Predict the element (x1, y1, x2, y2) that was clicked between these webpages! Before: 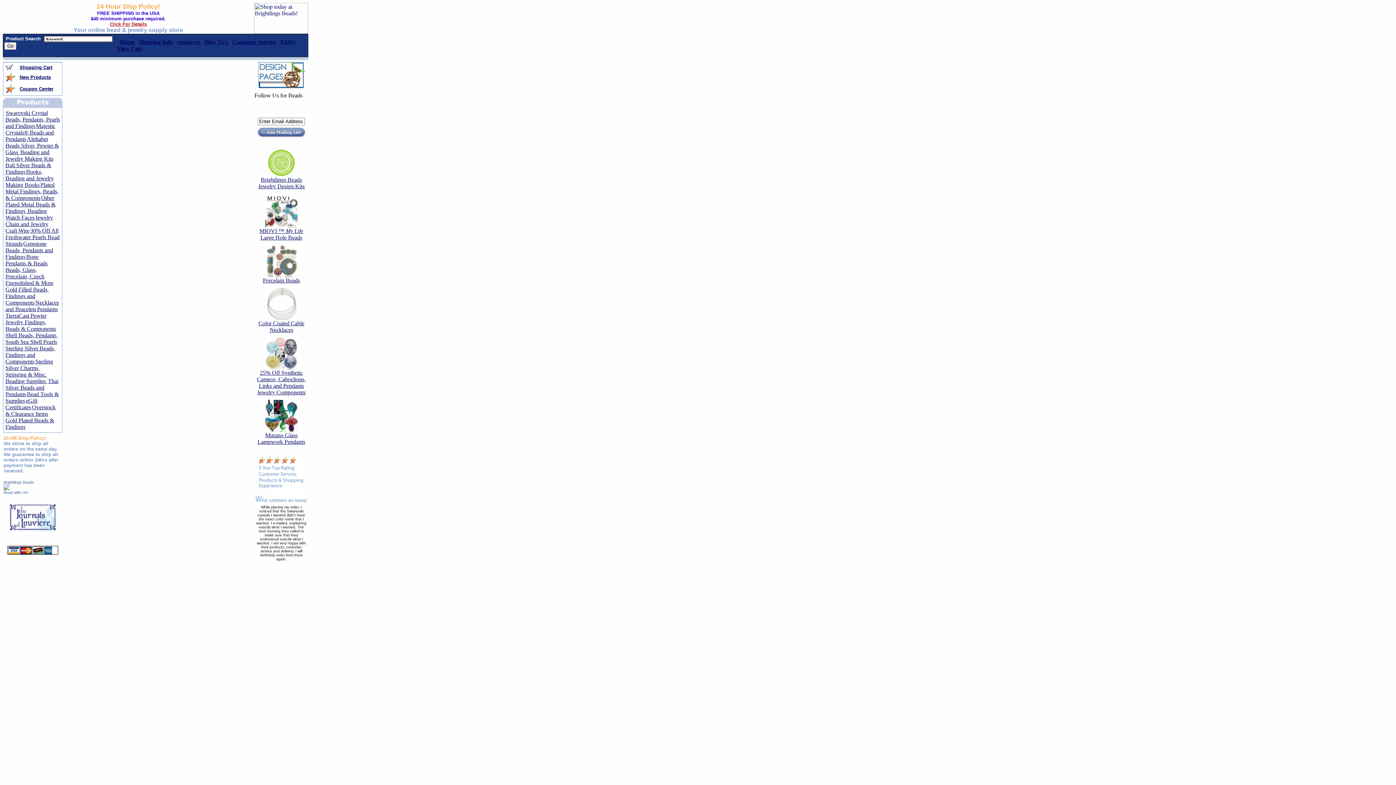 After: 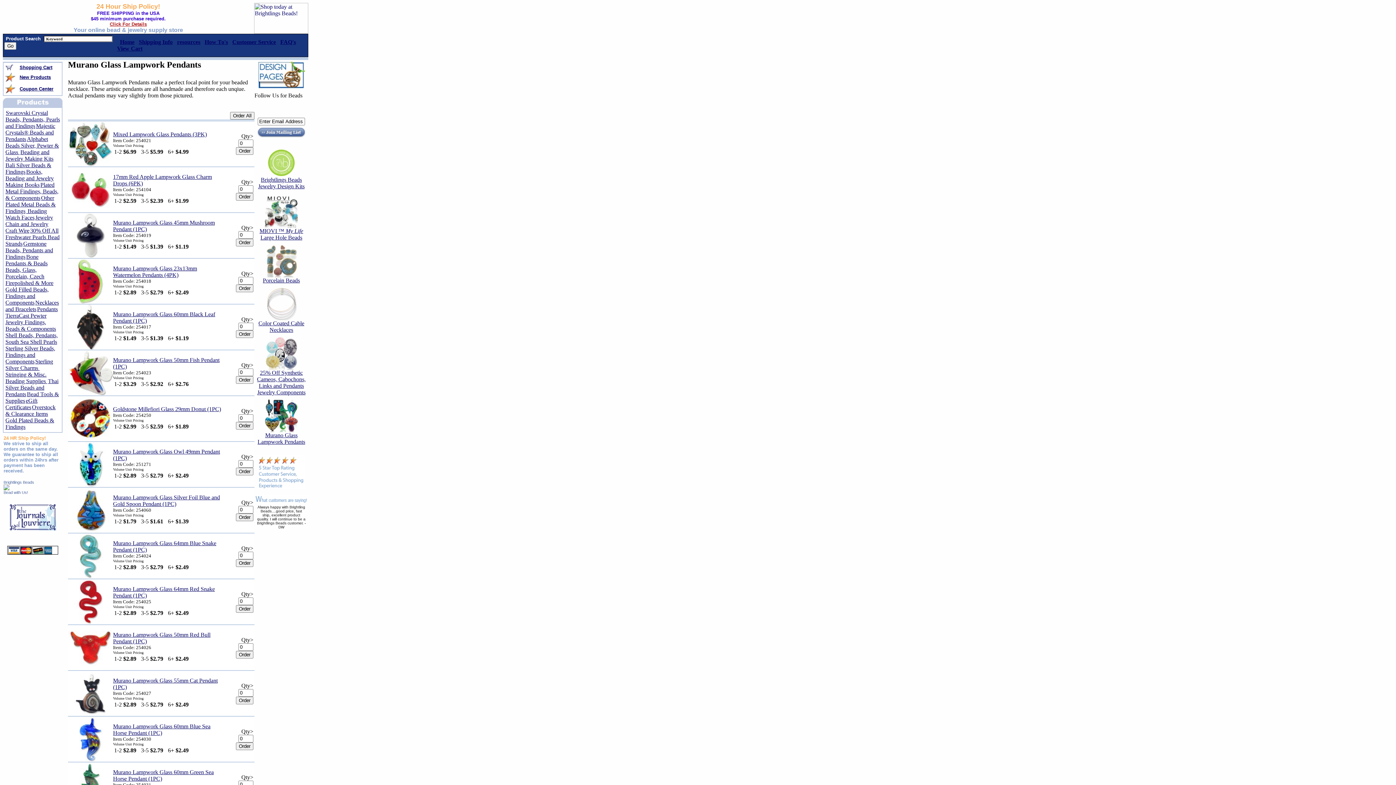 Action: label: 
Murano Glass Lampwork Pendants bbox: (257, 427, 305, 445)